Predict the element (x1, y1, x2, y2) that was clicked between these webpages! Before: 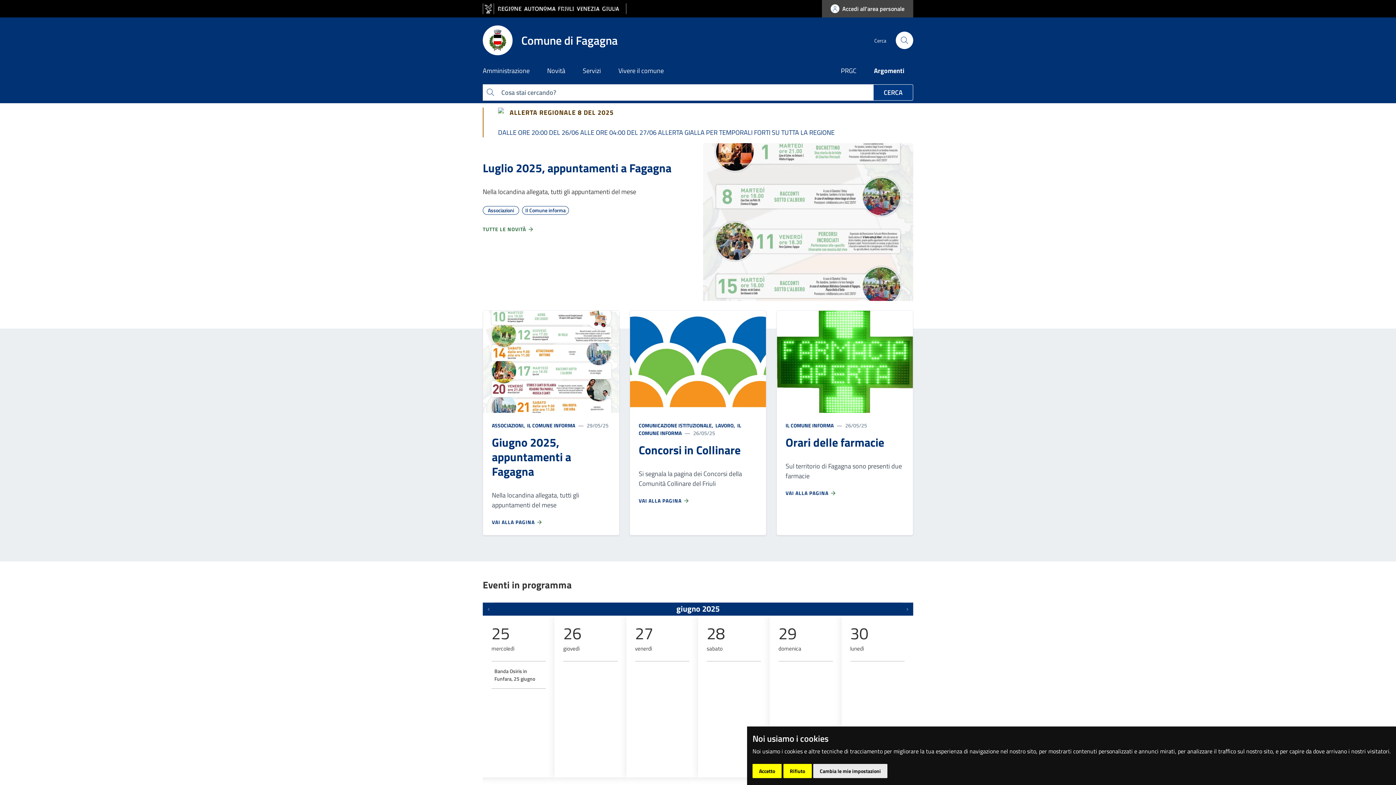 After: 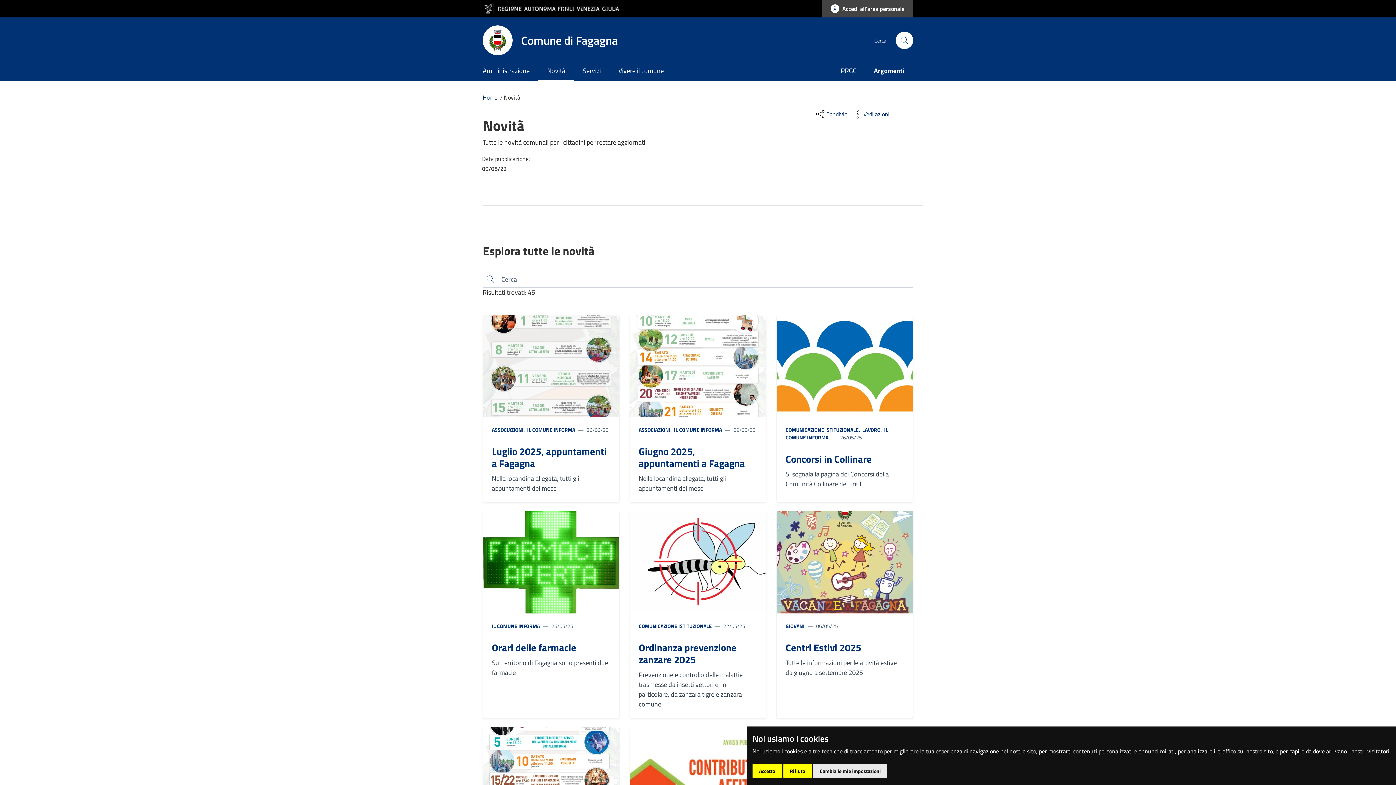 Action: label: TUTTE LE NOVITÀ  bbox: (482, 225, 534, 233)